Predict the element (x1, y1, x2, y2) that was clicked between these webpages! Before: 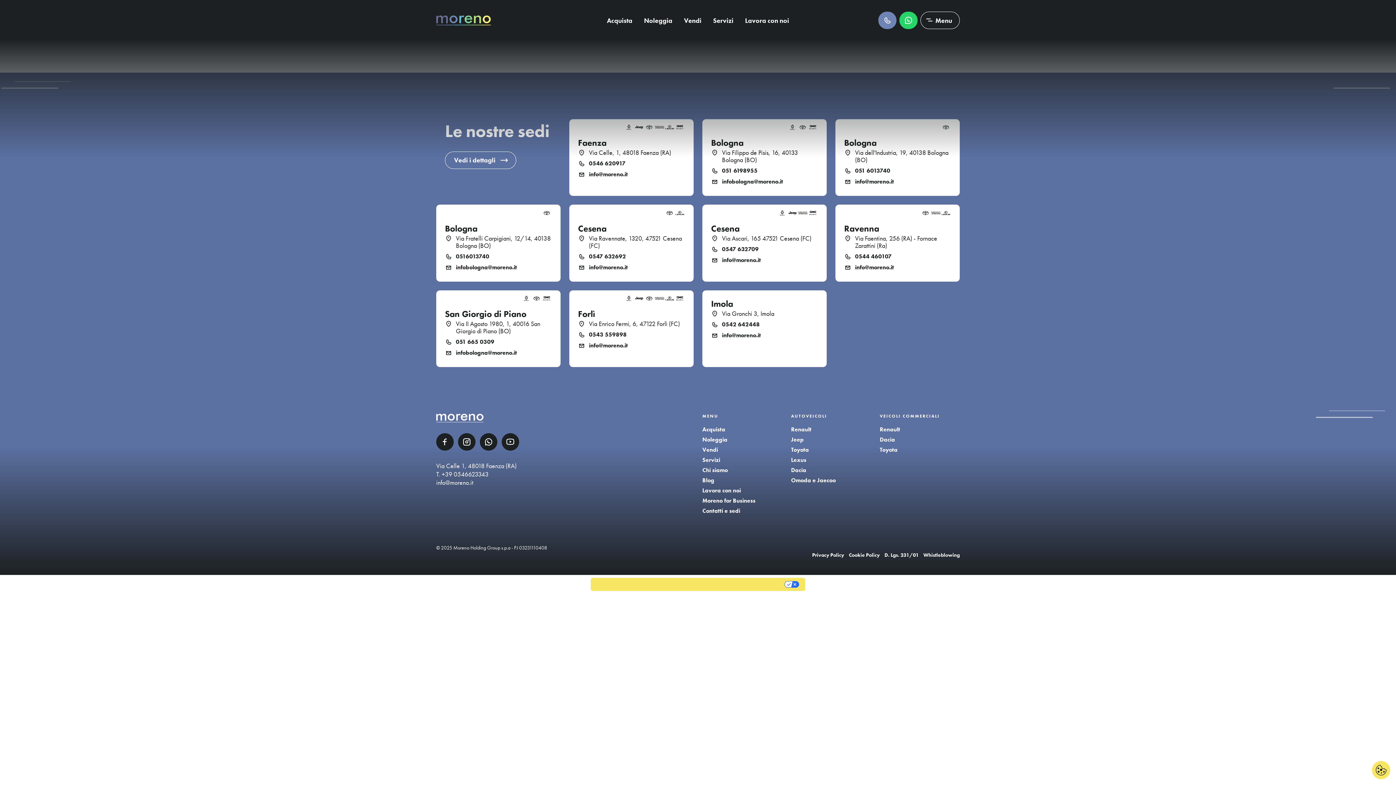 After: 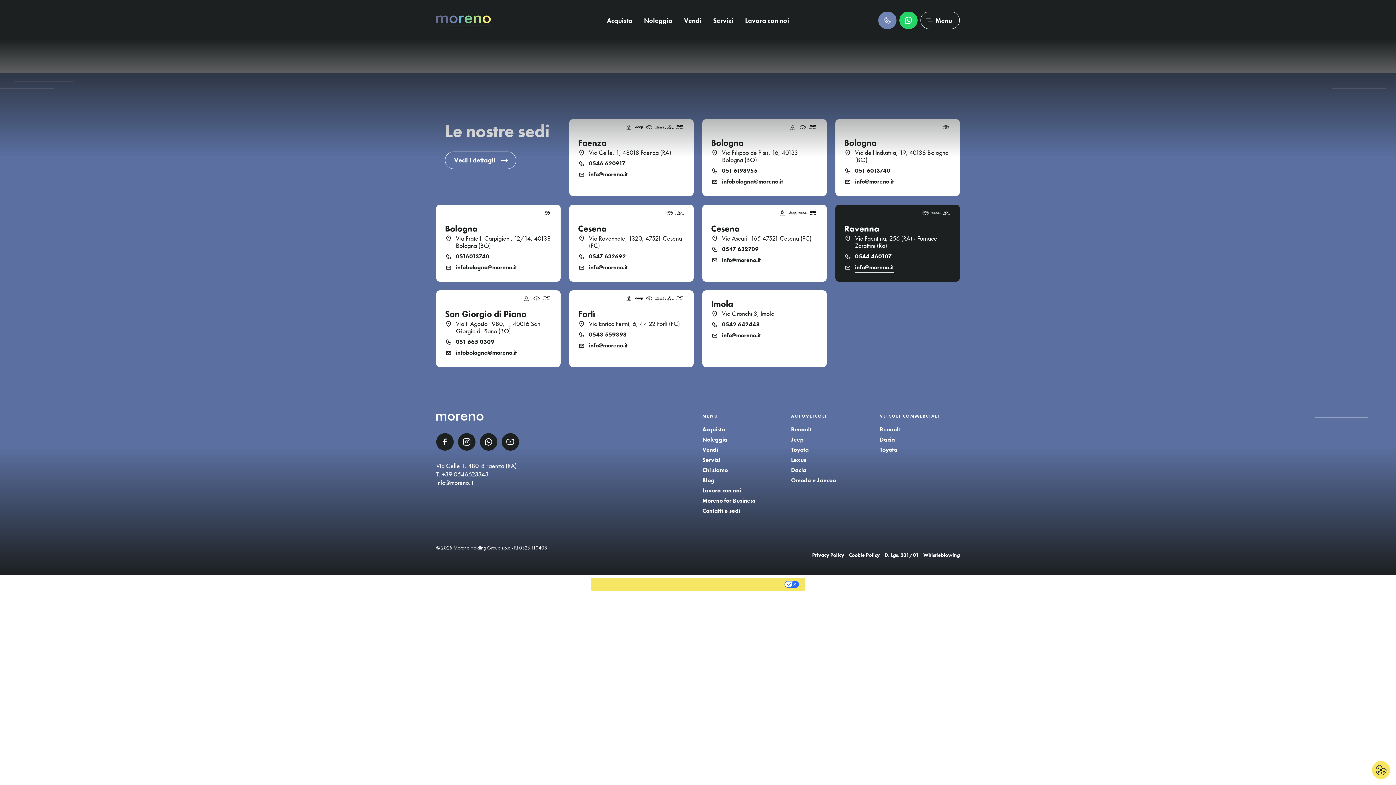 Action: label: info@moreno.it bbox: (855, 263, 894, 271)